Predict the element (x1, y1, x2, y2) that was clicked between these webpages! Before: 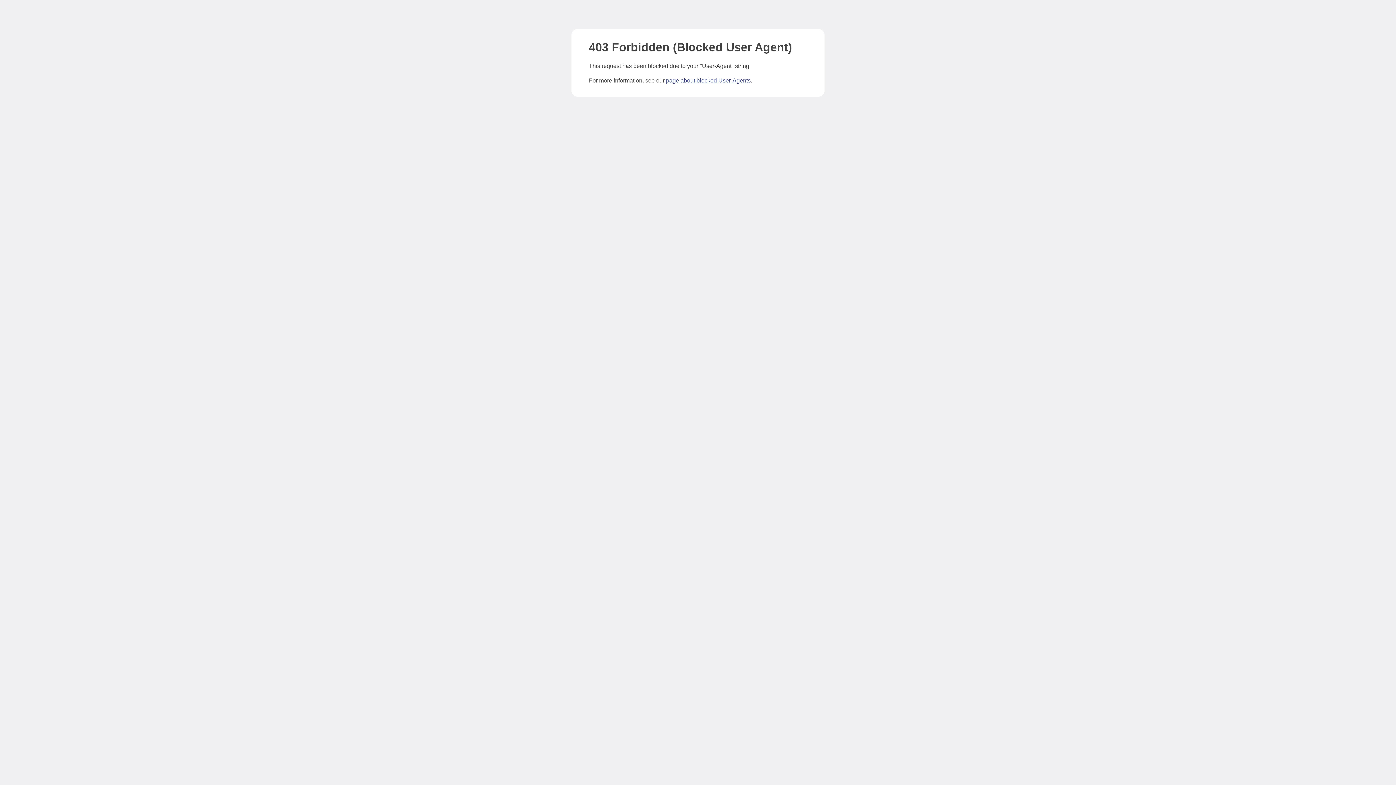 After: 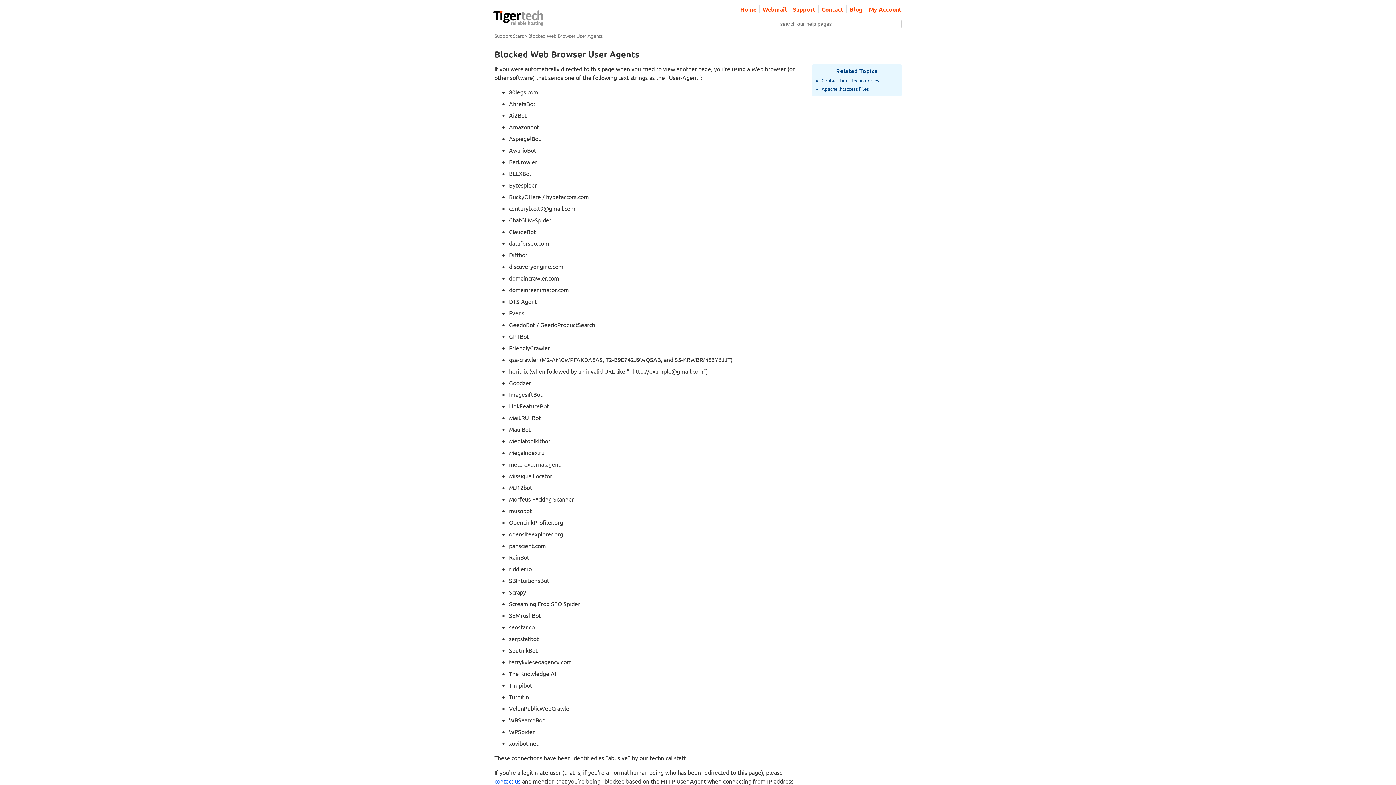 Action: bbox: (666, 77, 750, 83) label: page about blocked User-Agents